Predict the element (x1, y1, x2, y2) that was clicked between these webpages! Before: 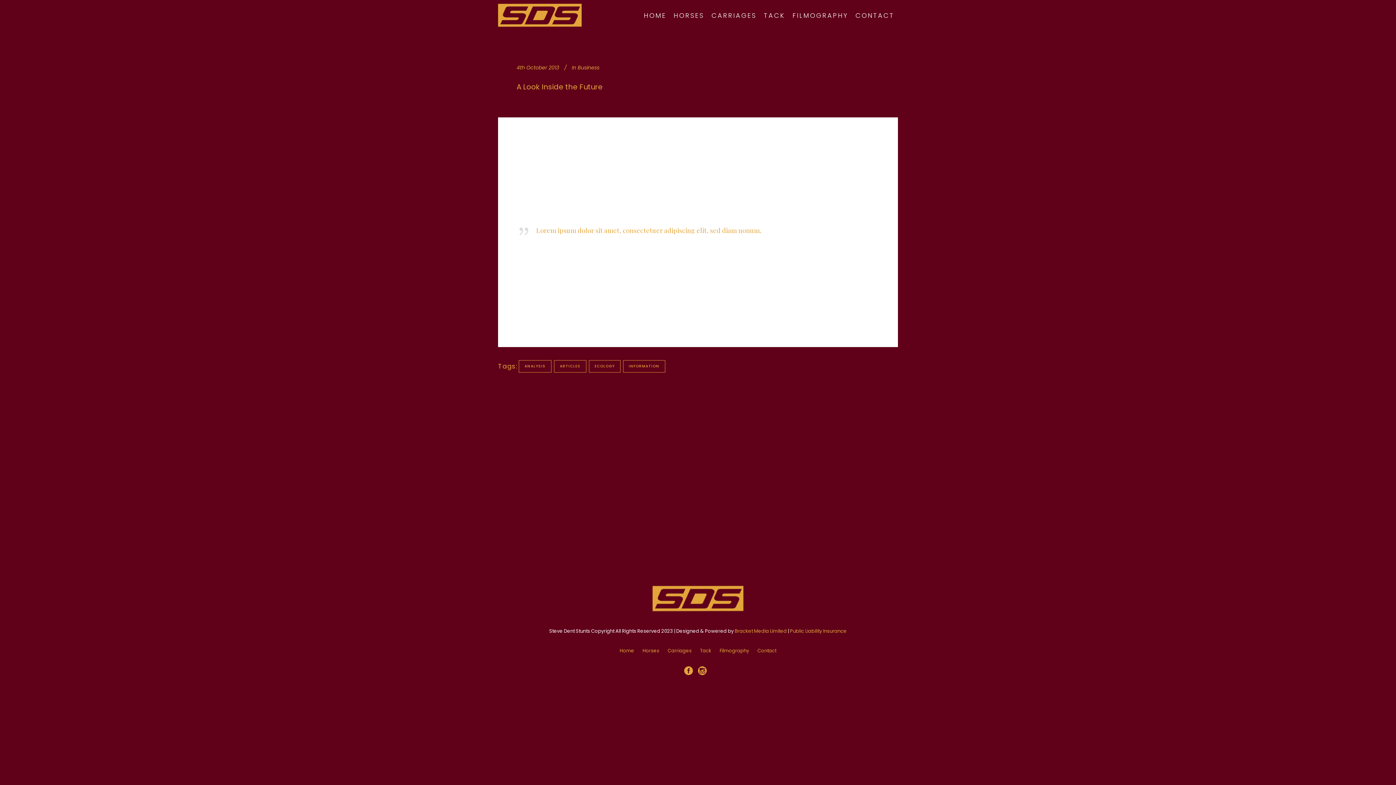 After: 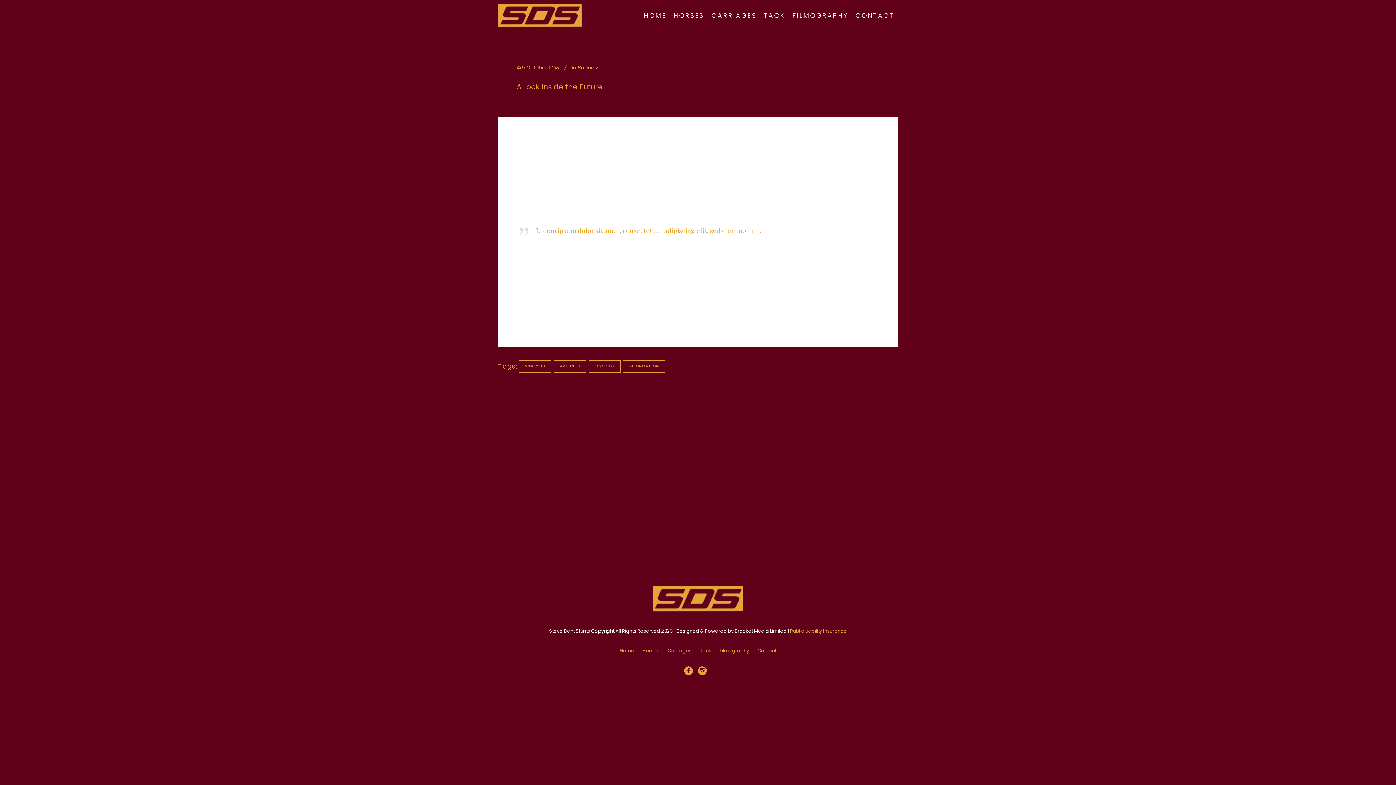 Action: label: Bracket Media Limited bbox: (734, 628, 786, 634)